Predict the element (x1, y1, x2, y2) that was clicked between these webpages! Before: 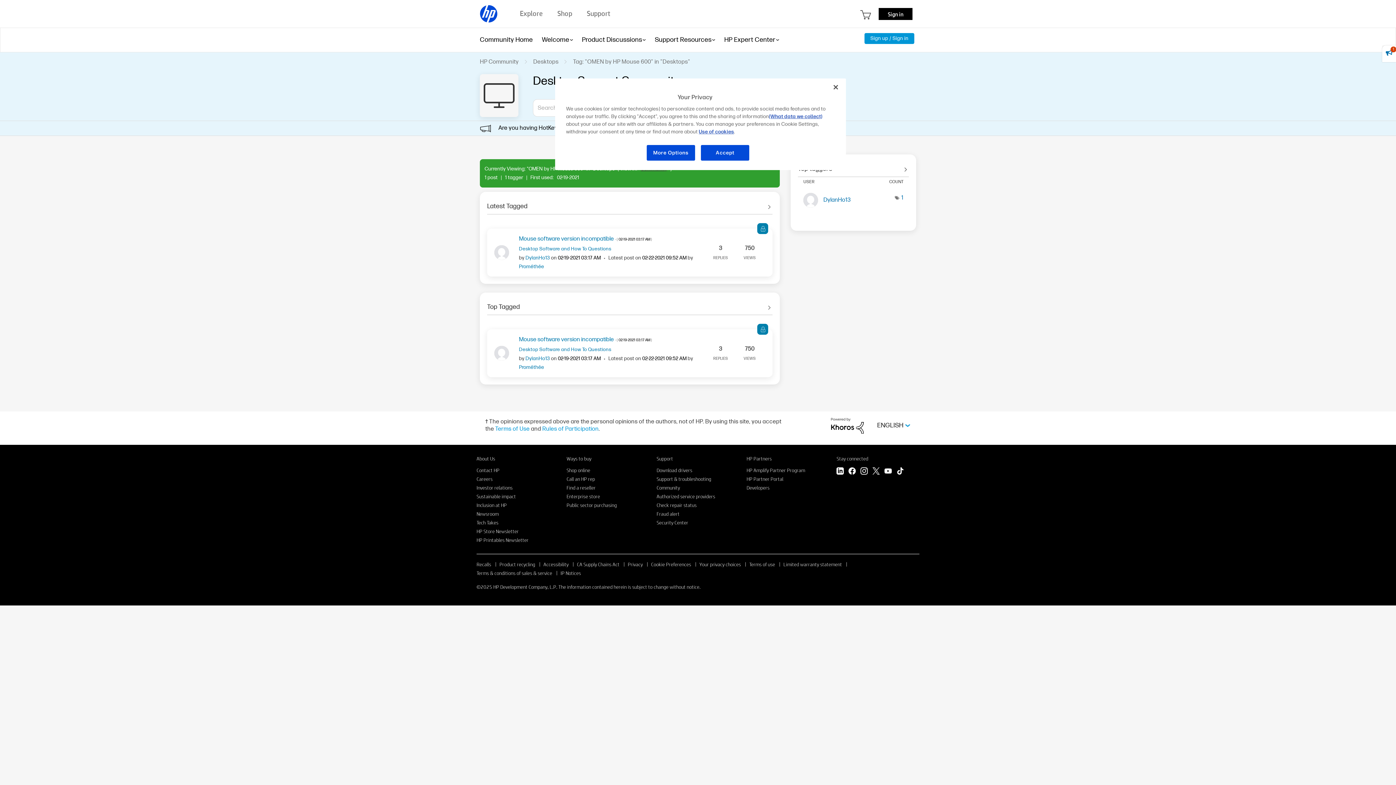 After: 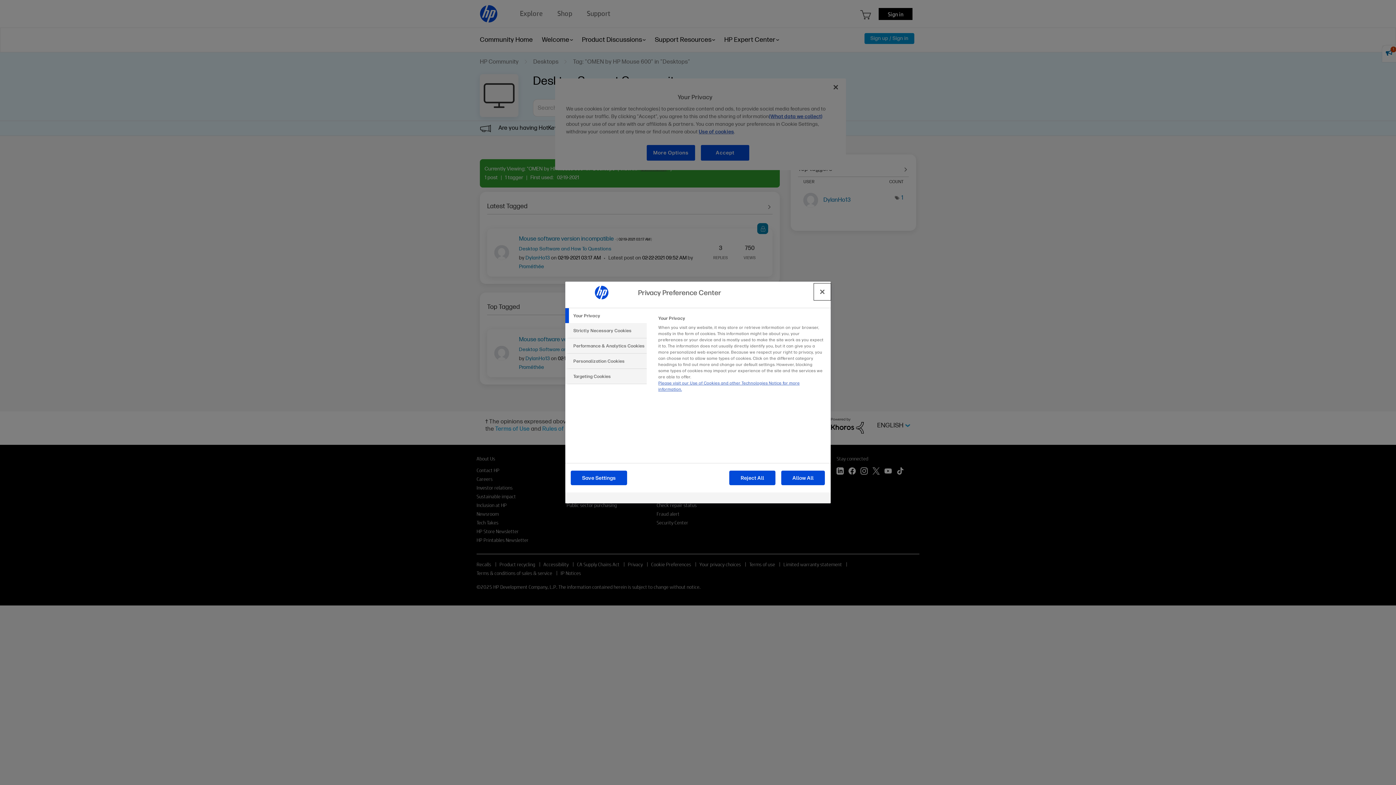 Action: label: More Options bbox: (646, 144, 695, 161)